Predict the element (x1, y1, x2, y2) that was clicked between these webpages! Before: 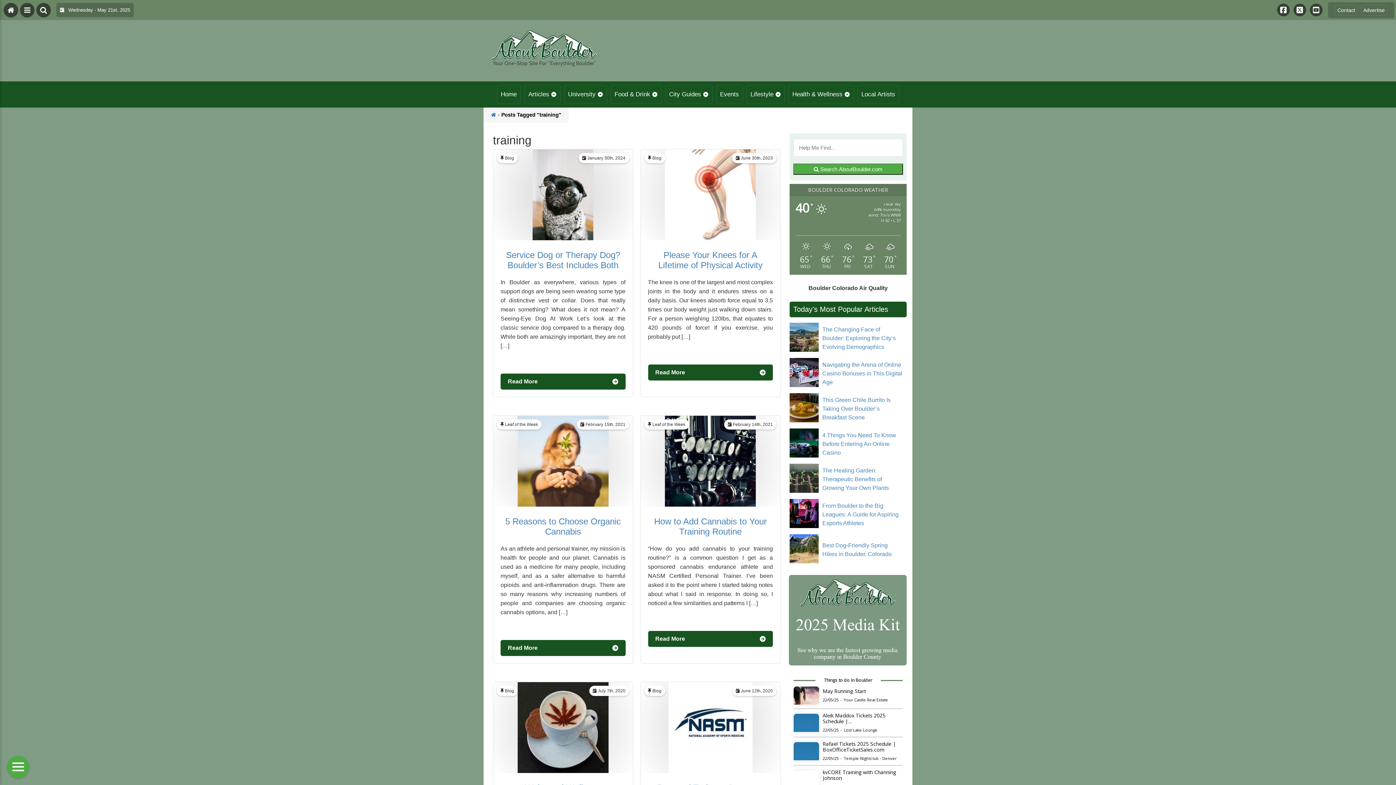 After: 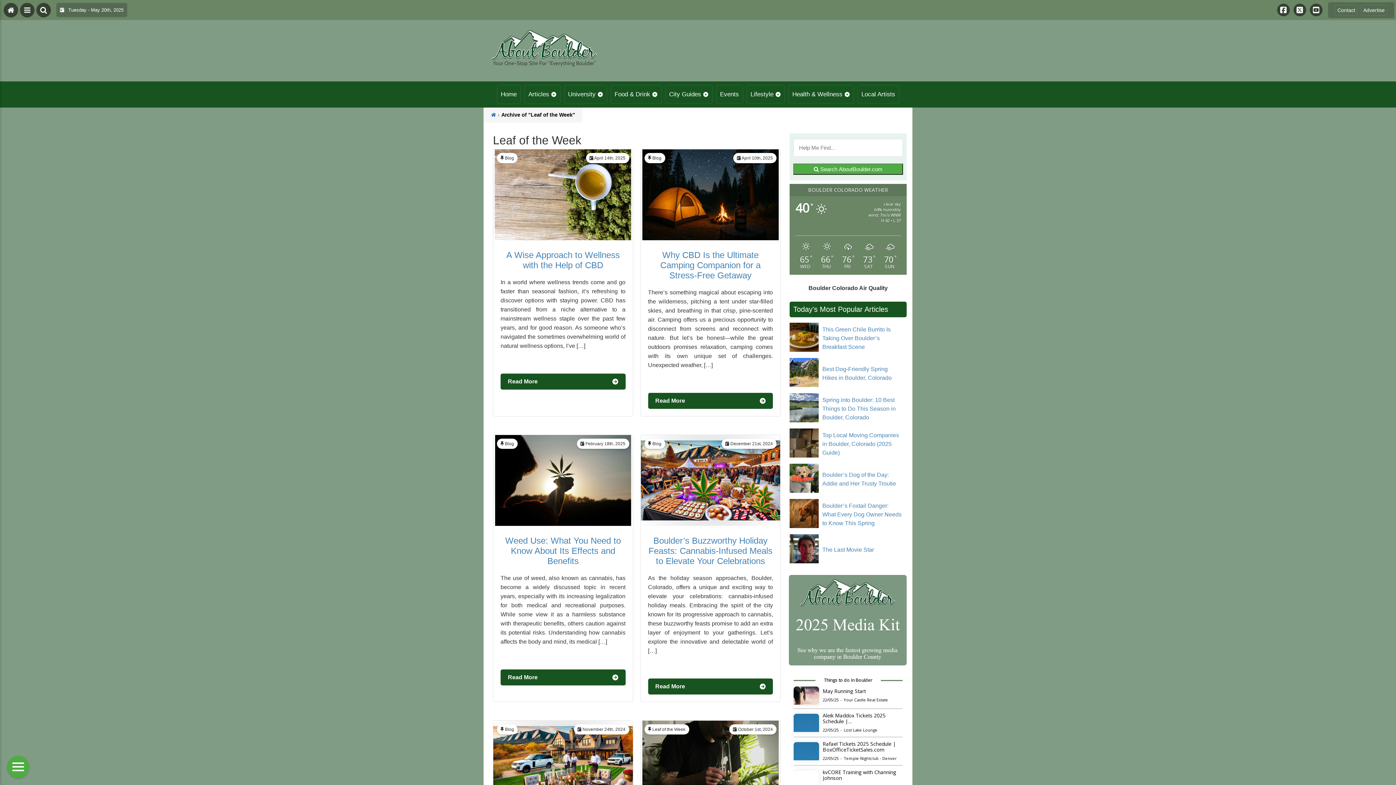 Action: label: Leaf of the Week bbox: (652, 422, 685, 427)